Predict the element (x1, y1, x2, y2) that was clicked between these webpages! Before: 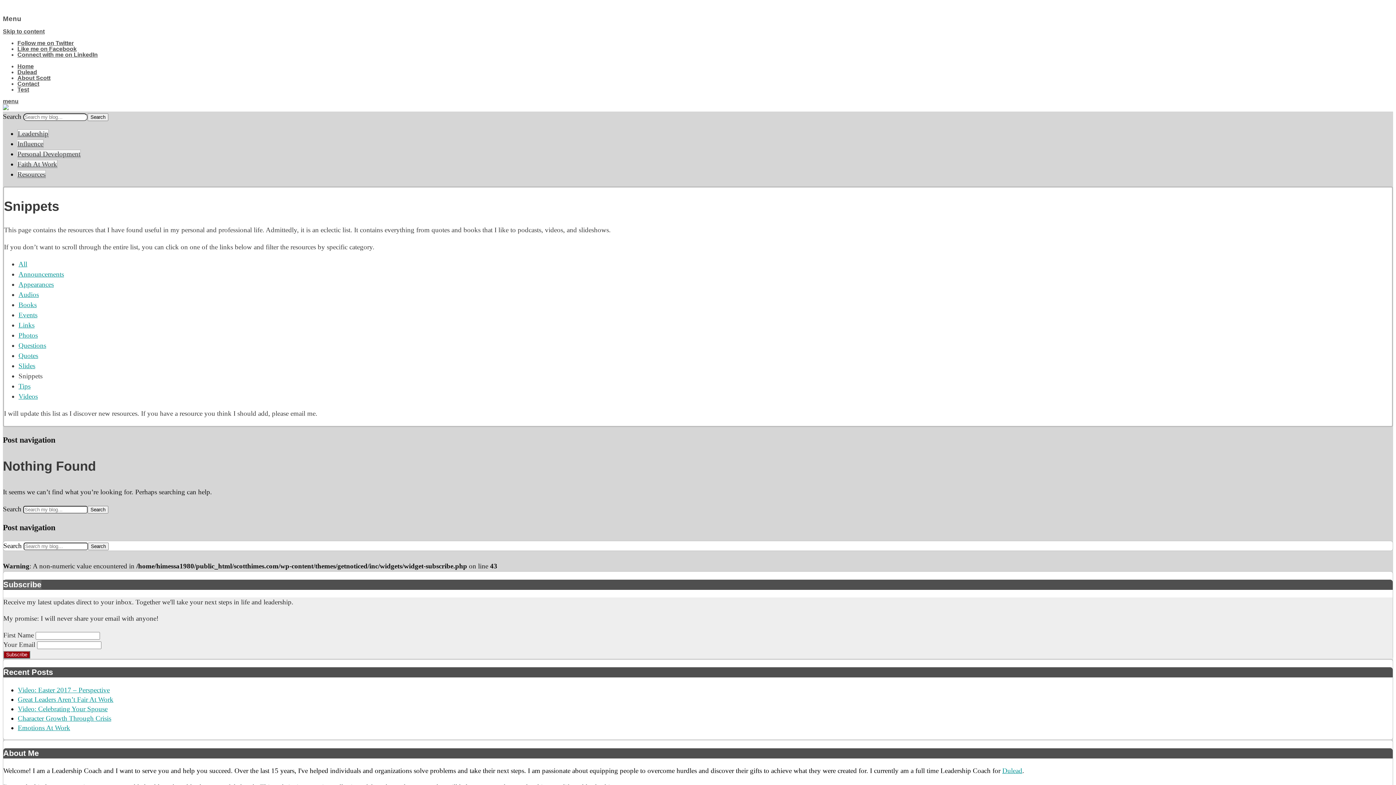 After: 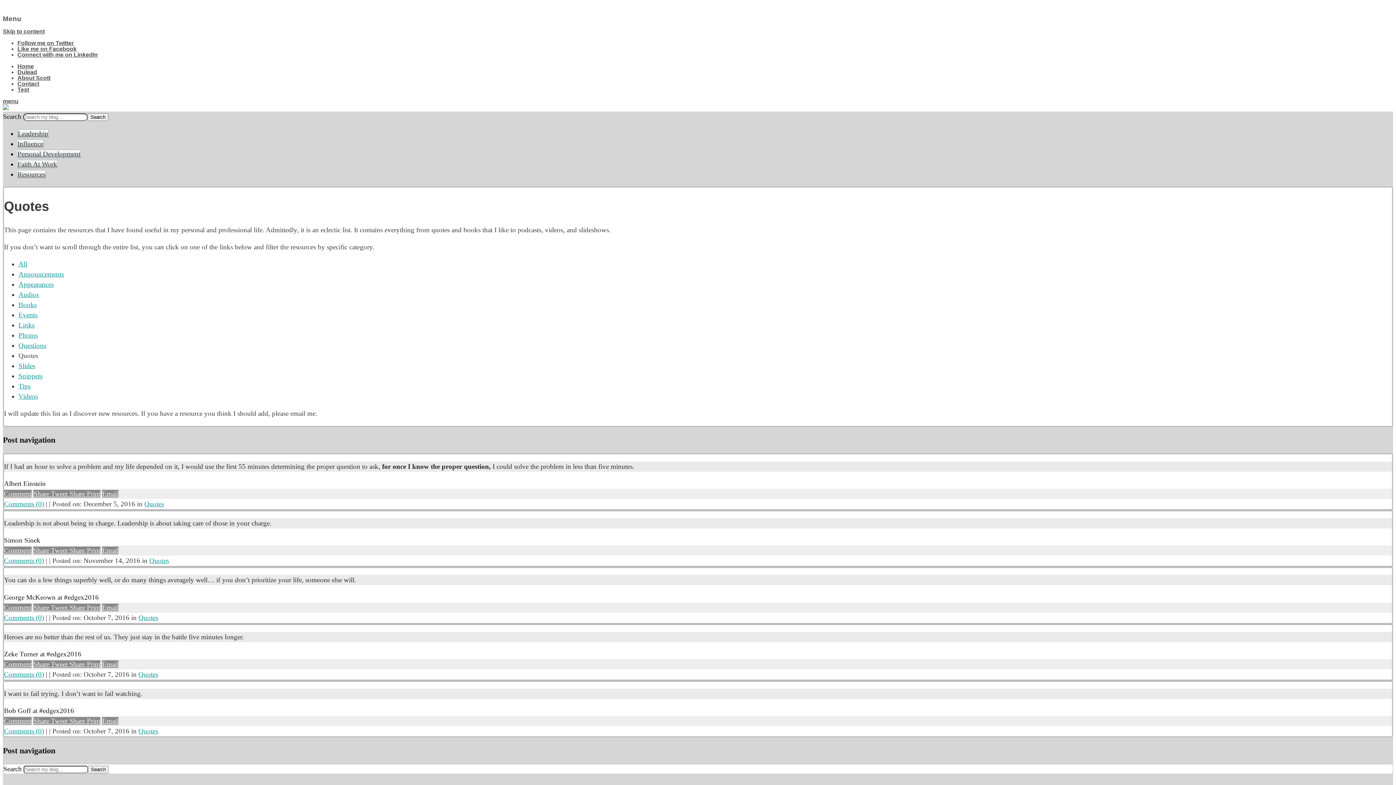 Action: label: Quotes bbox: (18, 352, 38, 359)